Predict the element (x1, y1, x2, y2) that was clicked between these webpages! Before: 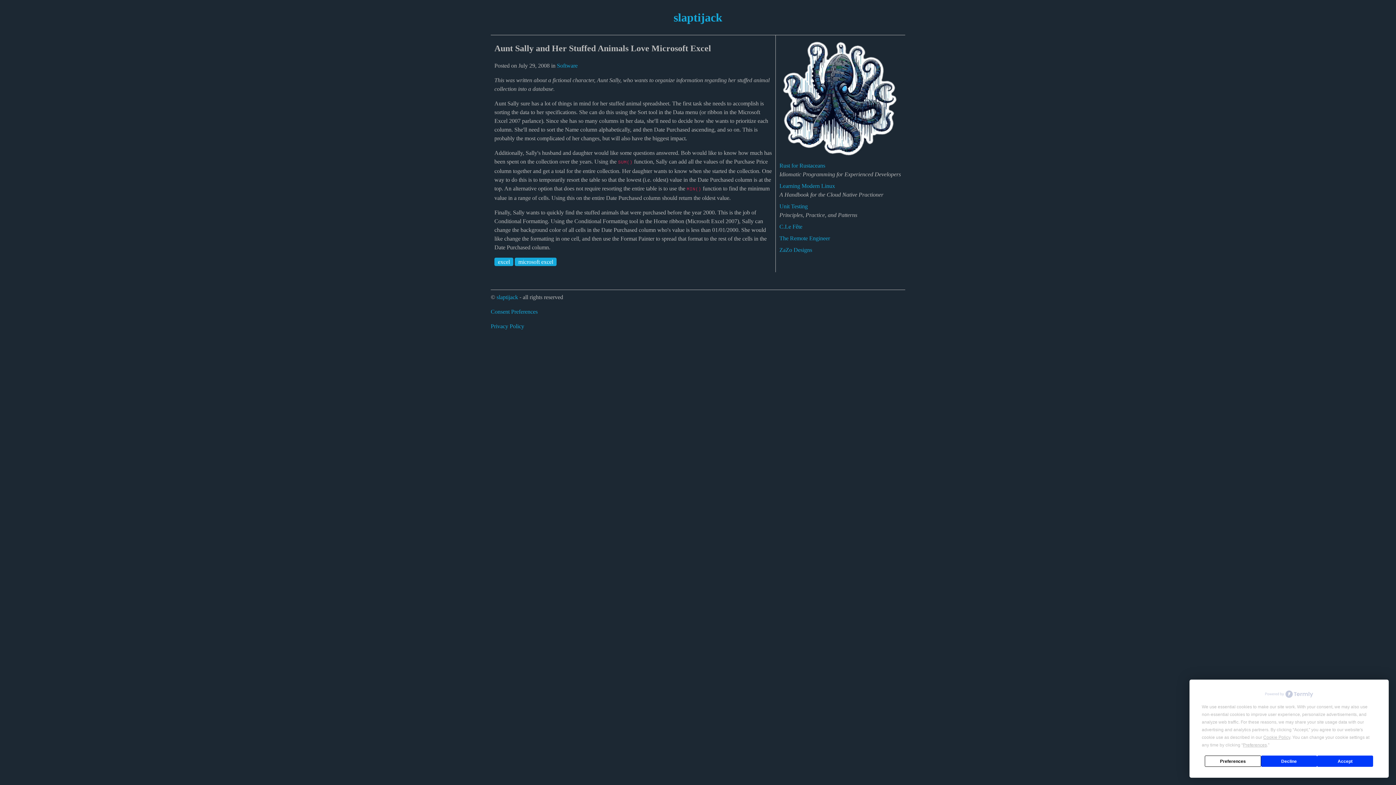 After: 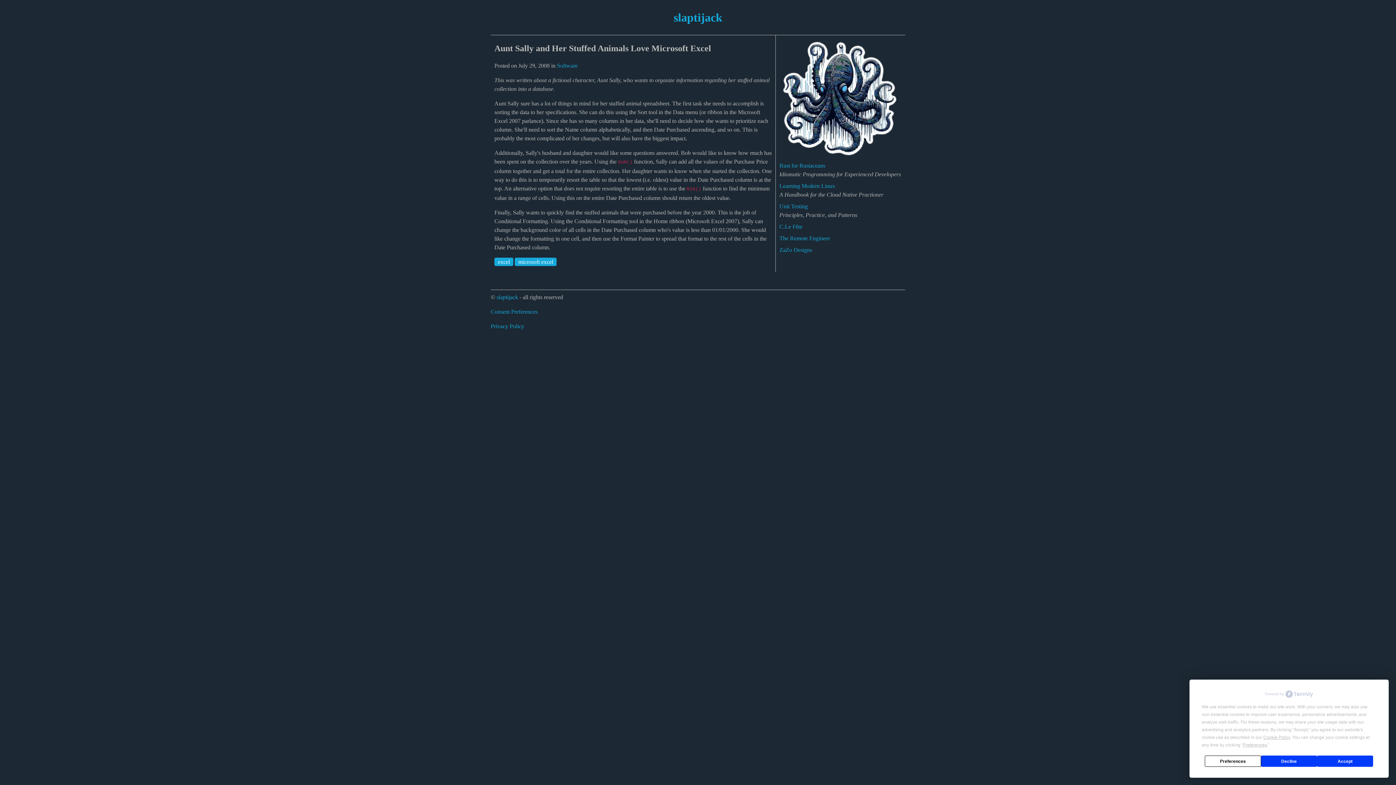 Action: bbox: (1263, 690, 1315, 698)